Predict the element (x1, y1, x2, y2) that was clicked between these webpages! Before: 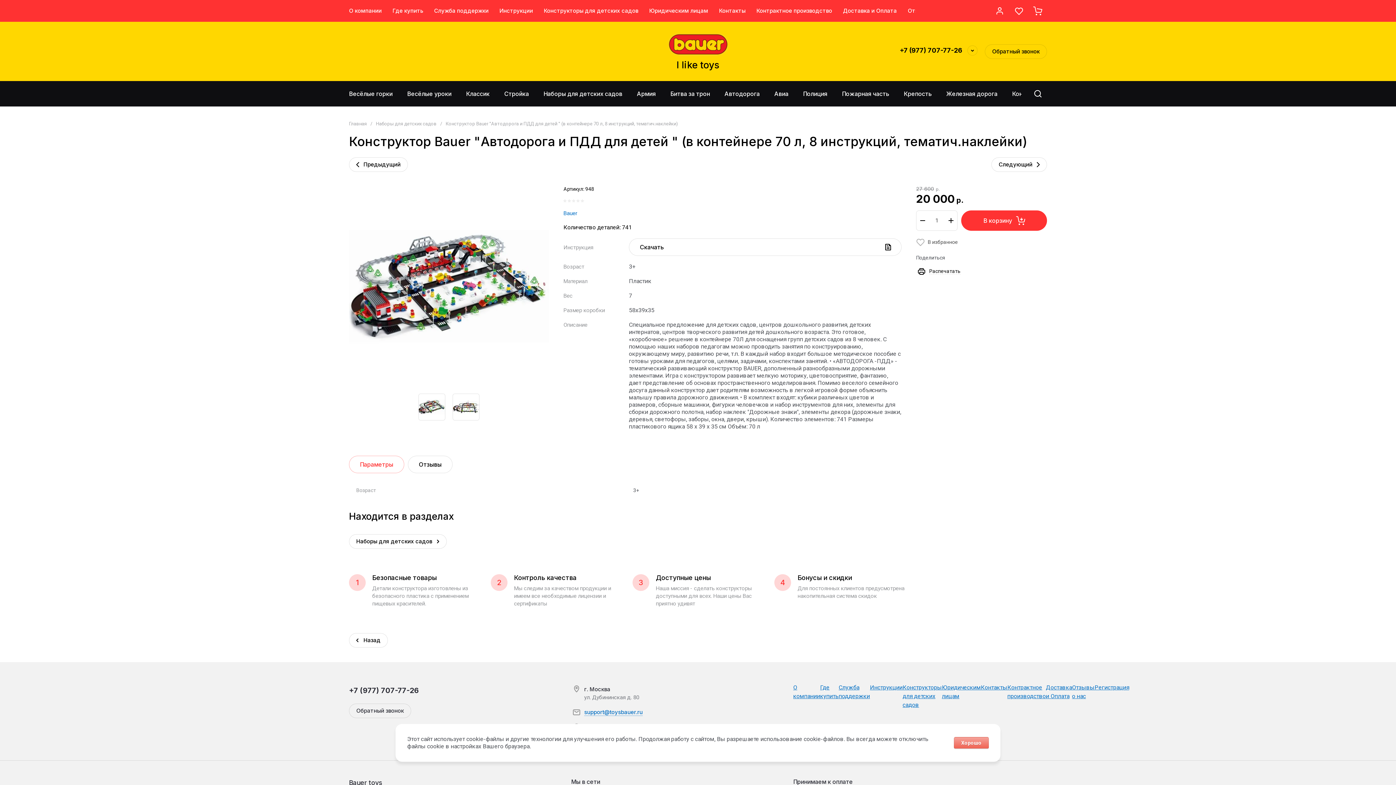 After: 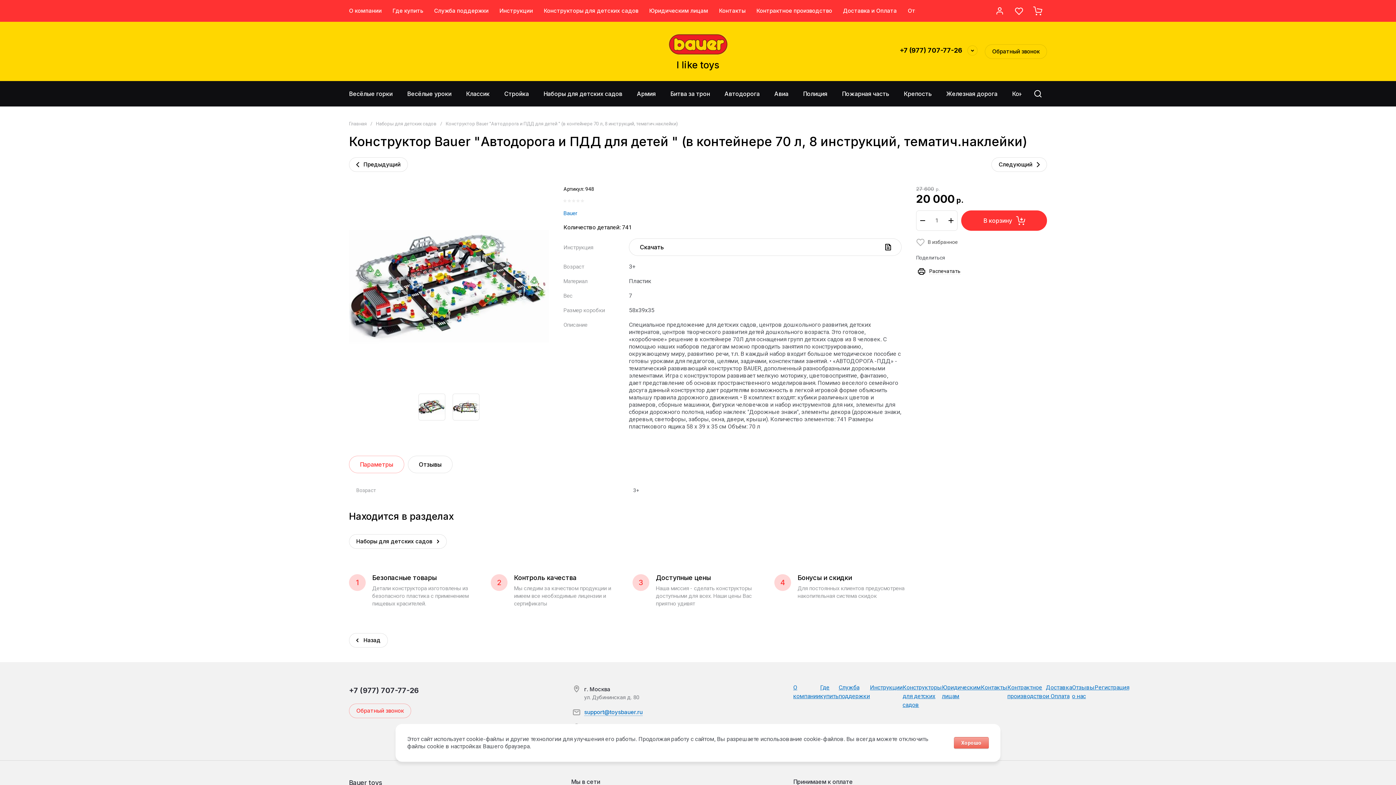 Action: bbox: (349, 704, 411, 718) label: Обратный звонок